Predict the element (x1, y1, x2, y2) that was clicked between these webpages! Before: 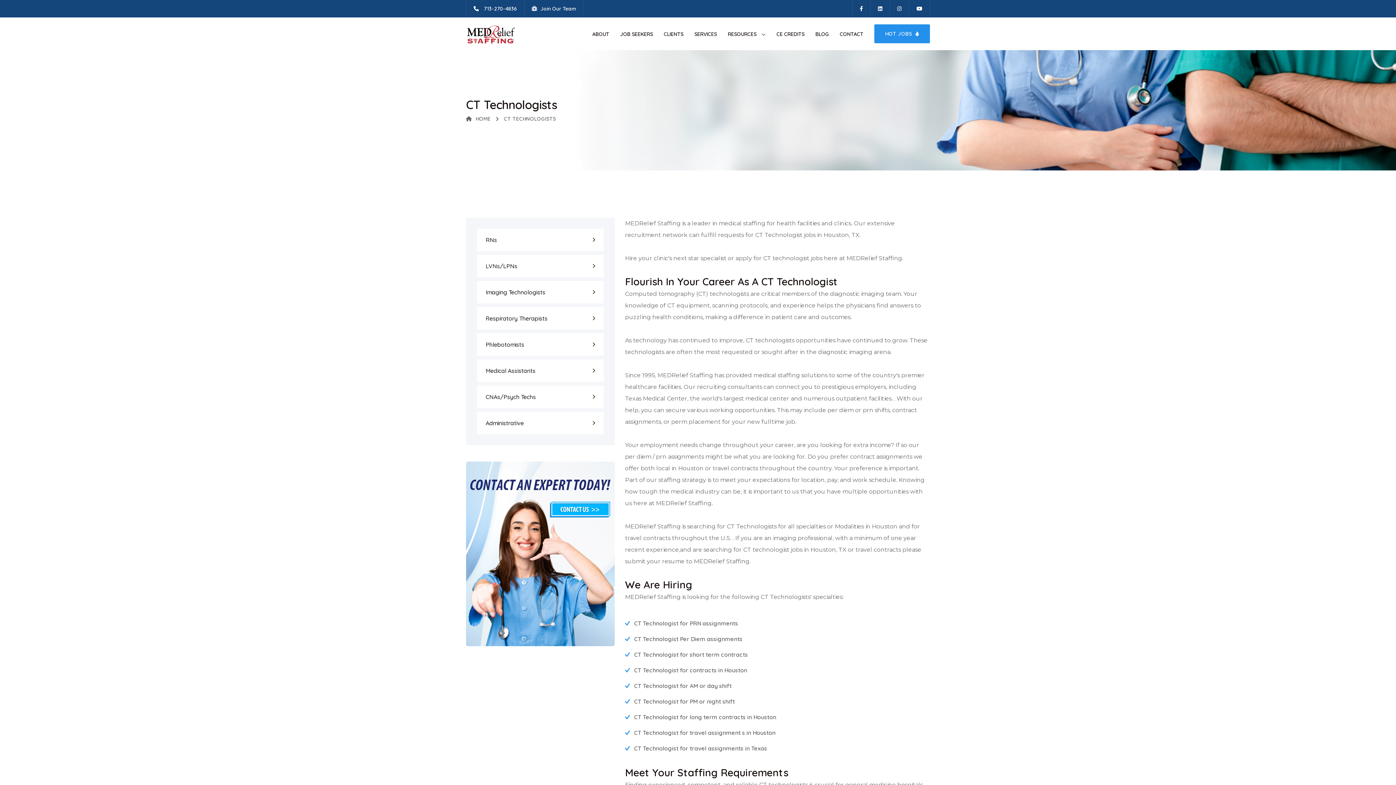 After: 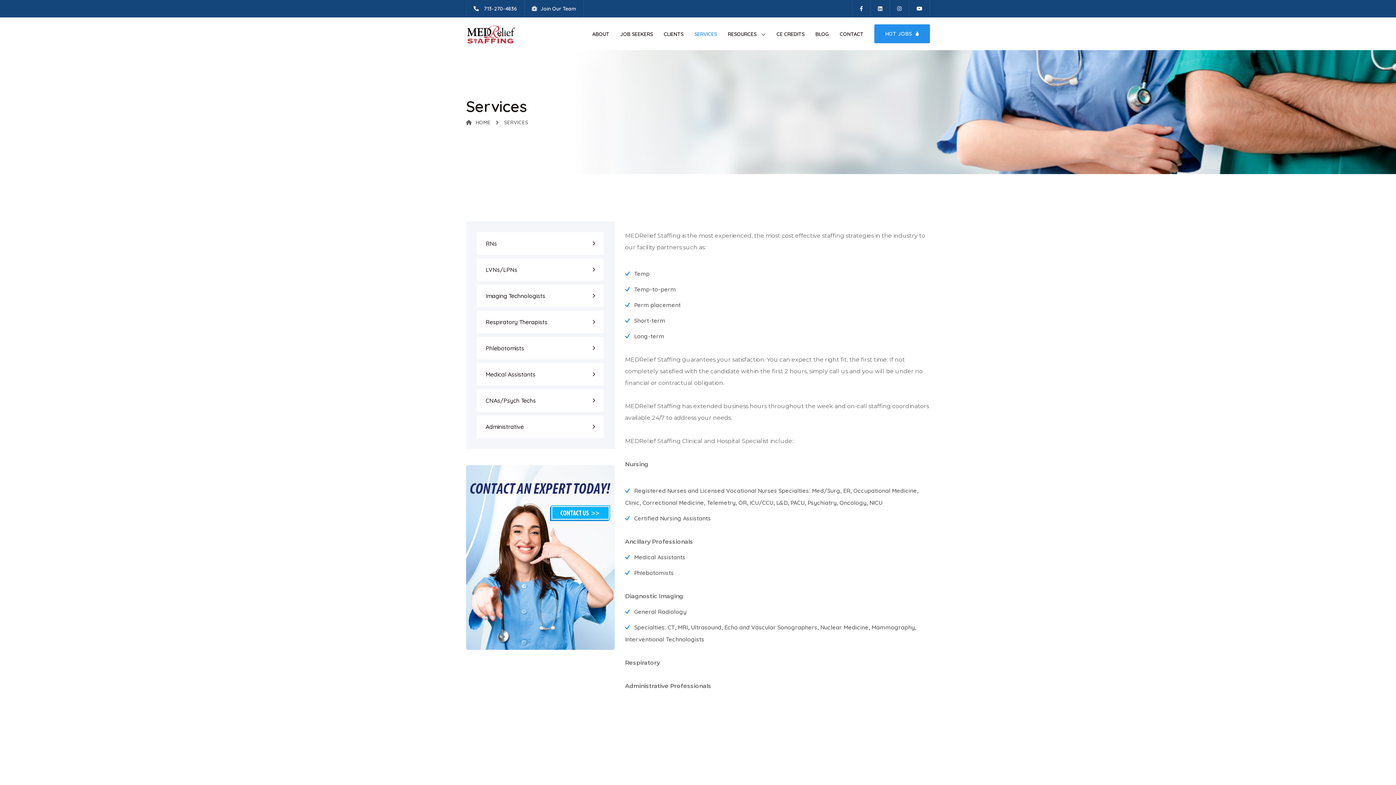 Action: label: SERVICES bbox: (694, 30, 717, 37)